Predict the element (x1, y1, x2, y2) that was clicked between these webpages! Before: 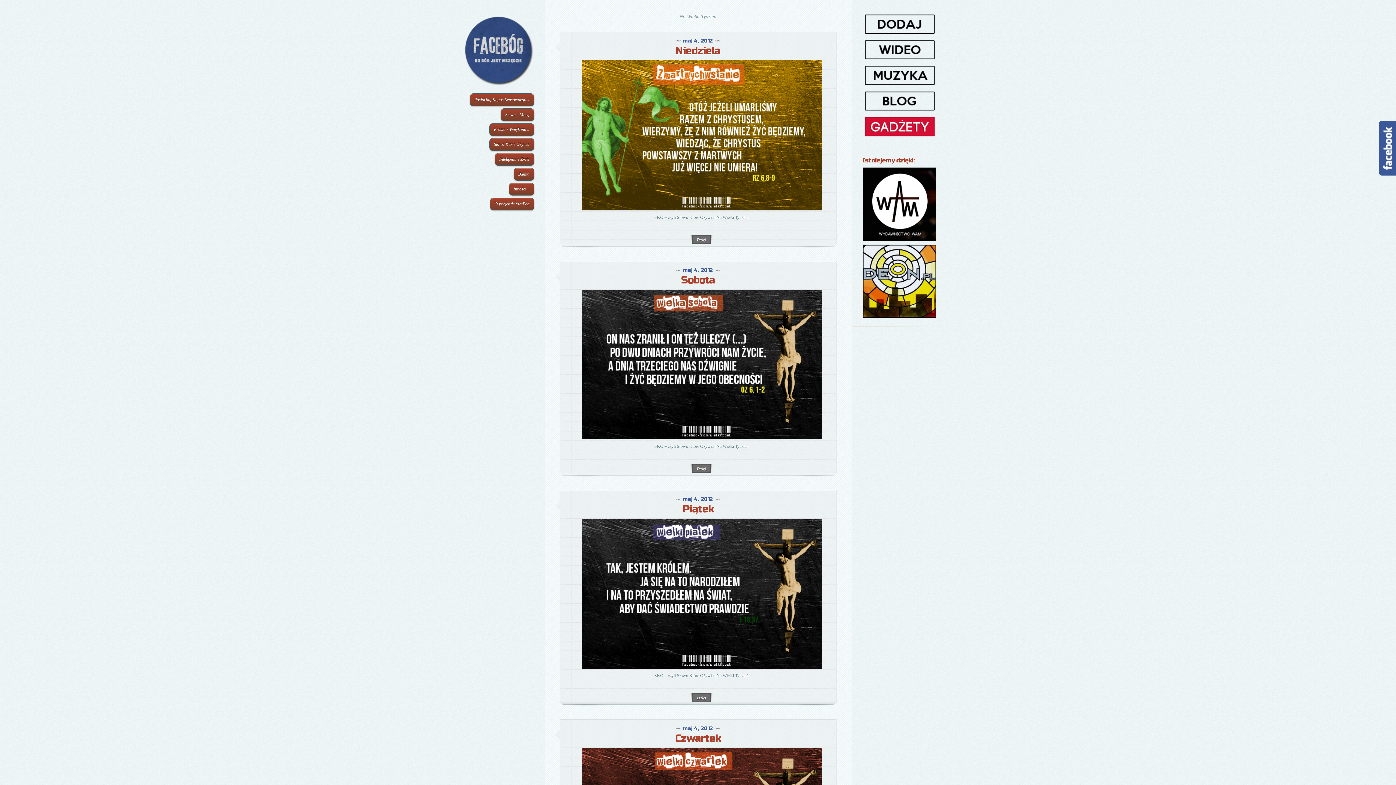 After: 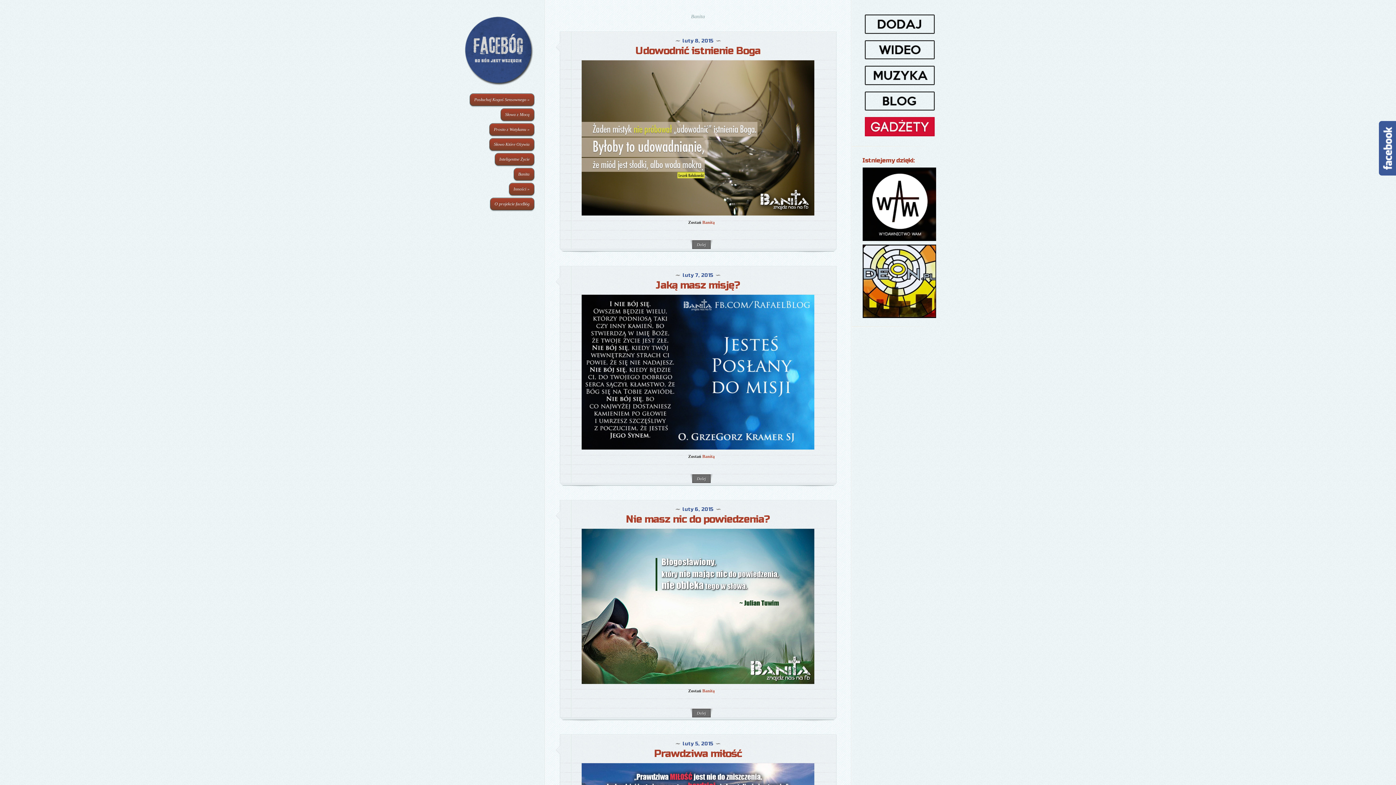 Action: label: Banita bbox: (513, 168, 534, 180)